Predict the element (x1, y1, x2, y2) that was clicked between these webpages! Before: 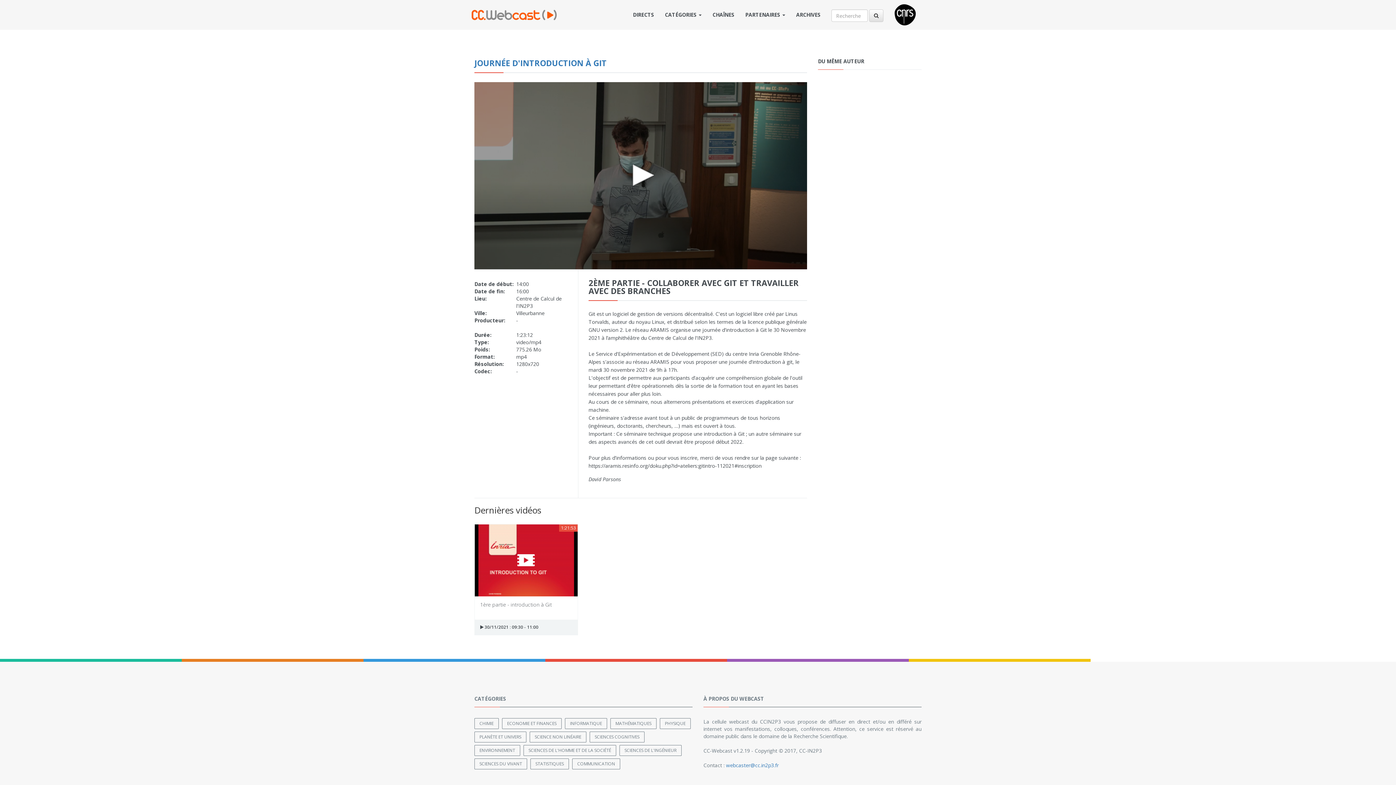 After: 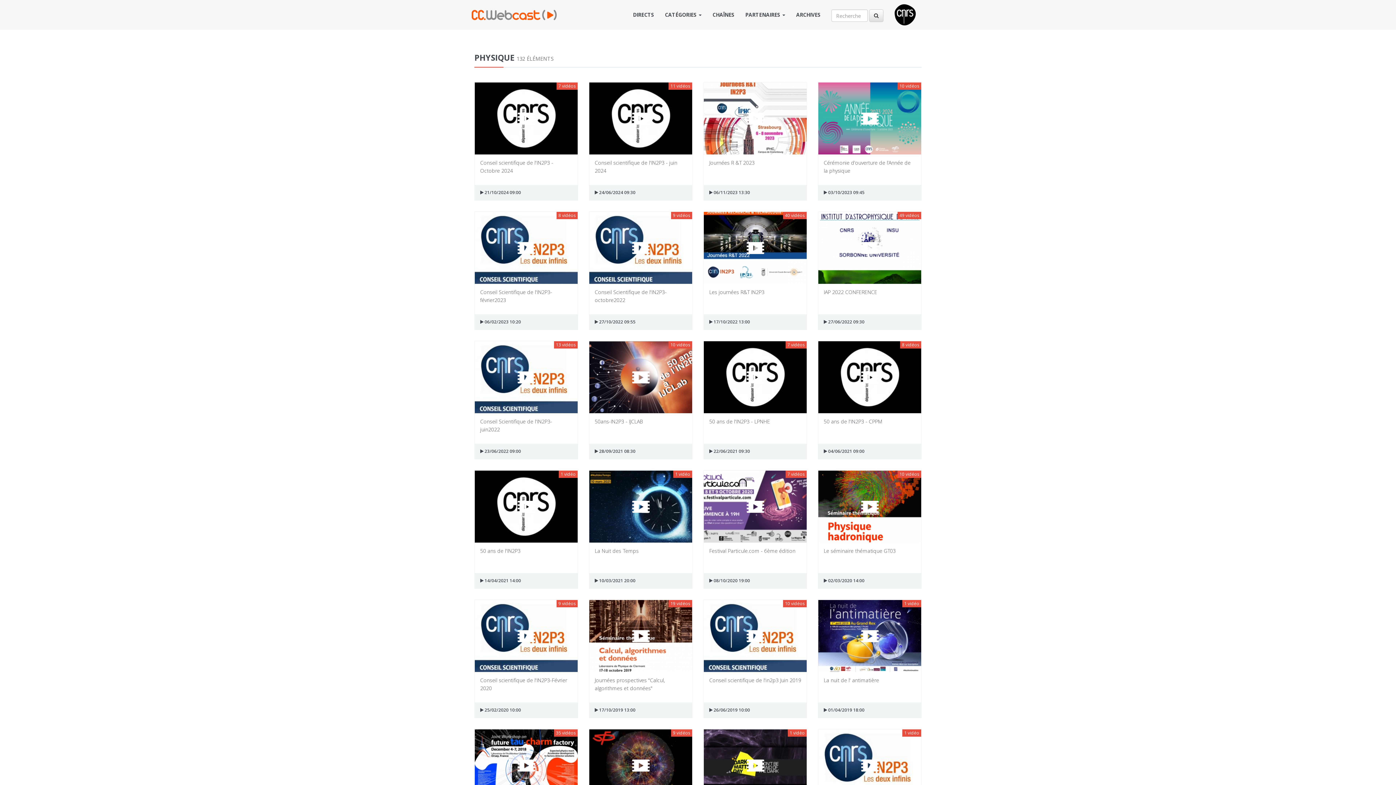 Action: bbox: (660, 718, 690, 729) label: PHYSIQUE